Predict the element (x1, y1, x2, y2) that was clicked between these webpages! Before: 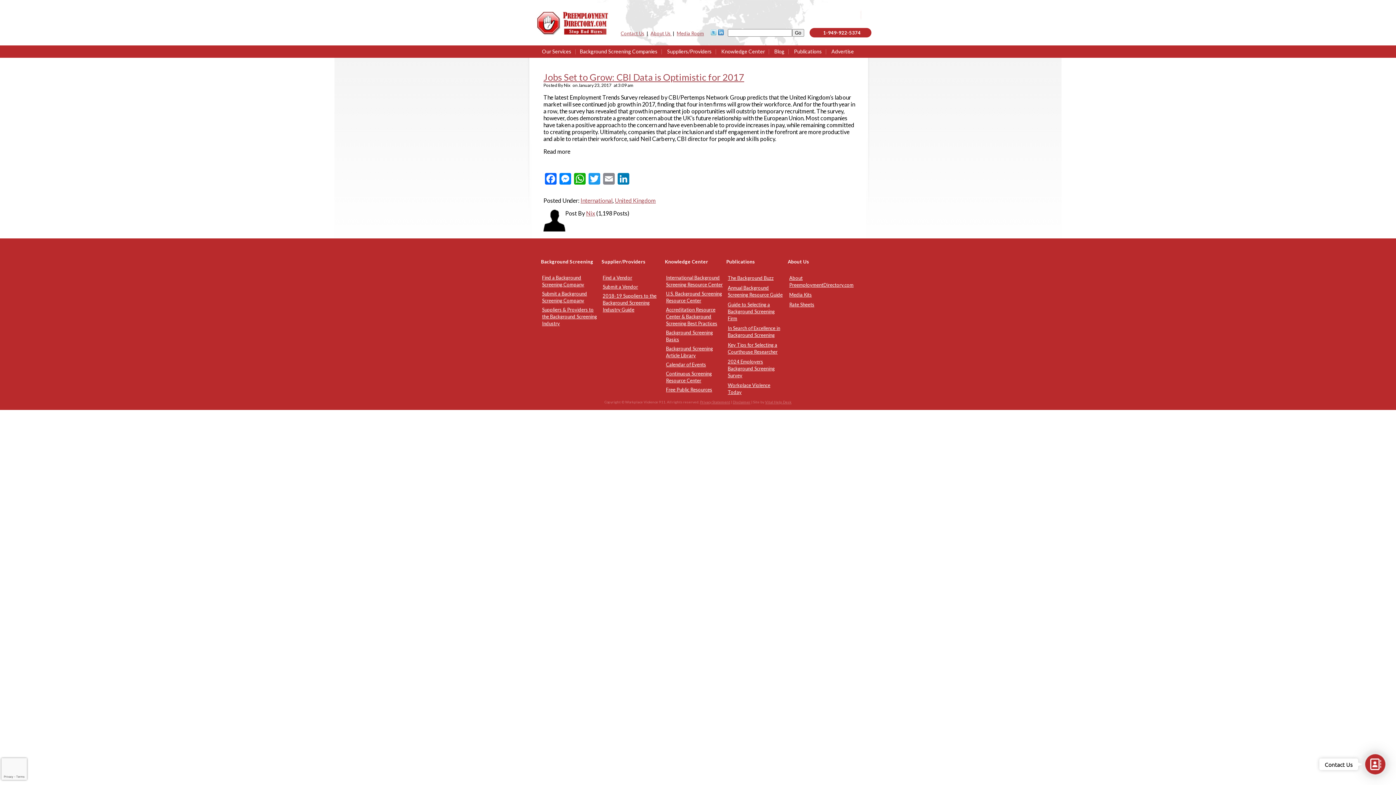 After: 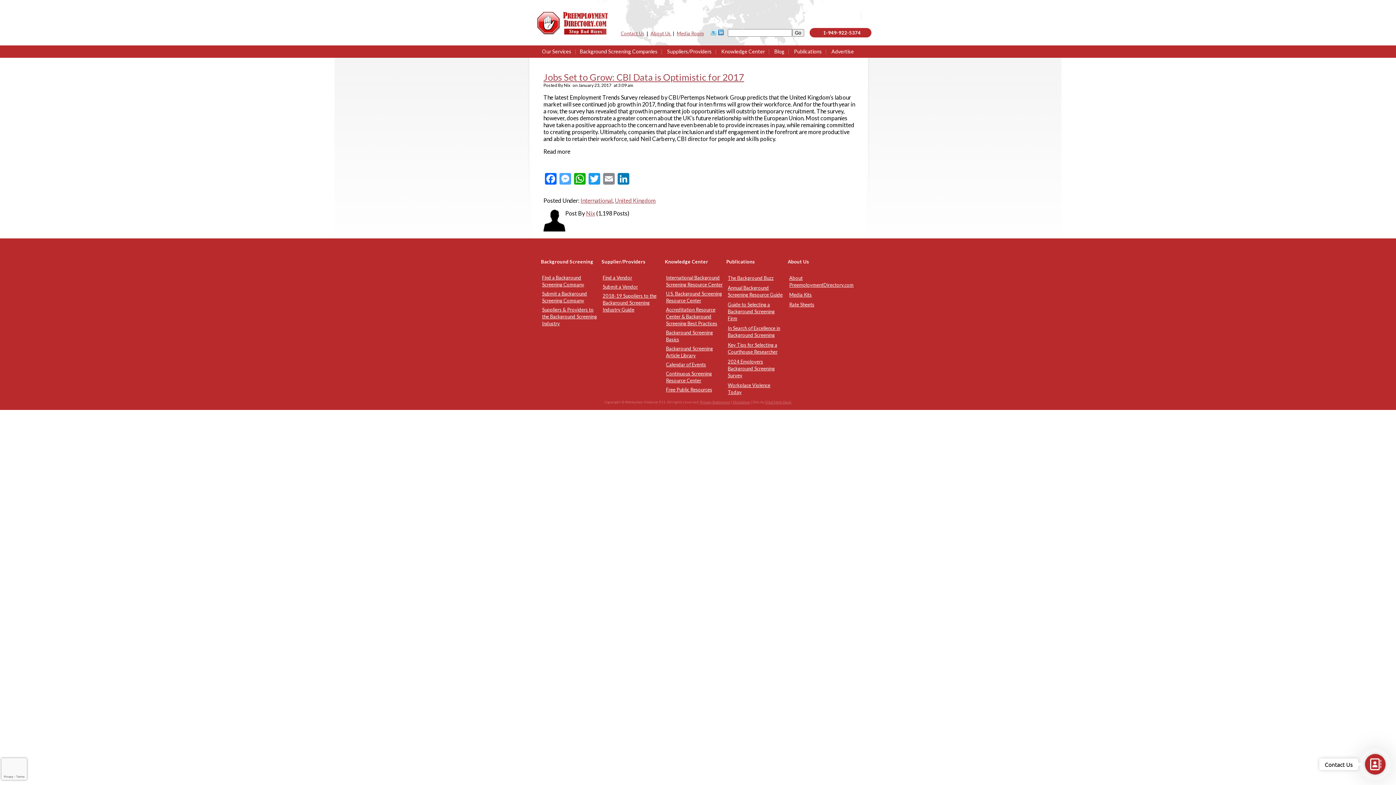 Action: bbox: (558, 173, 572, 186) label: Messenger